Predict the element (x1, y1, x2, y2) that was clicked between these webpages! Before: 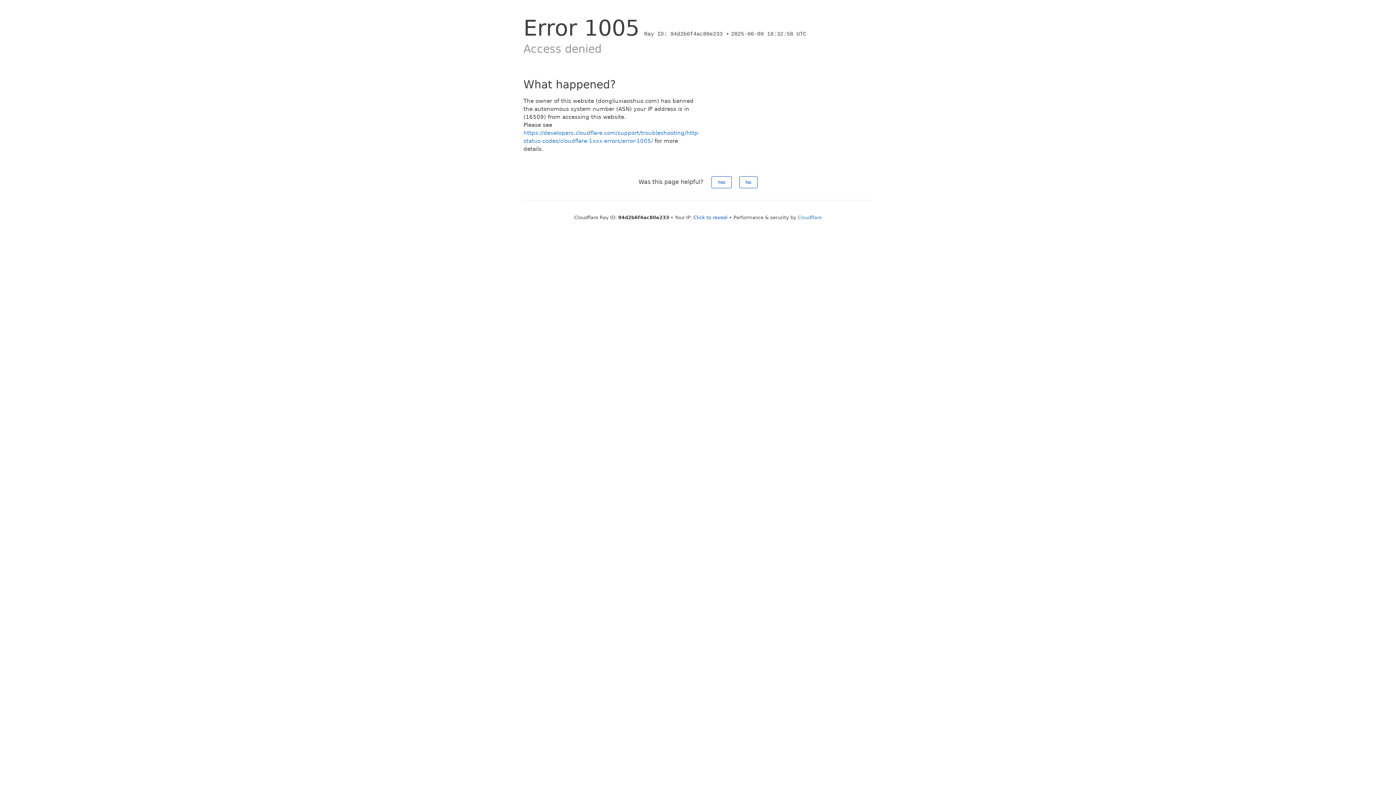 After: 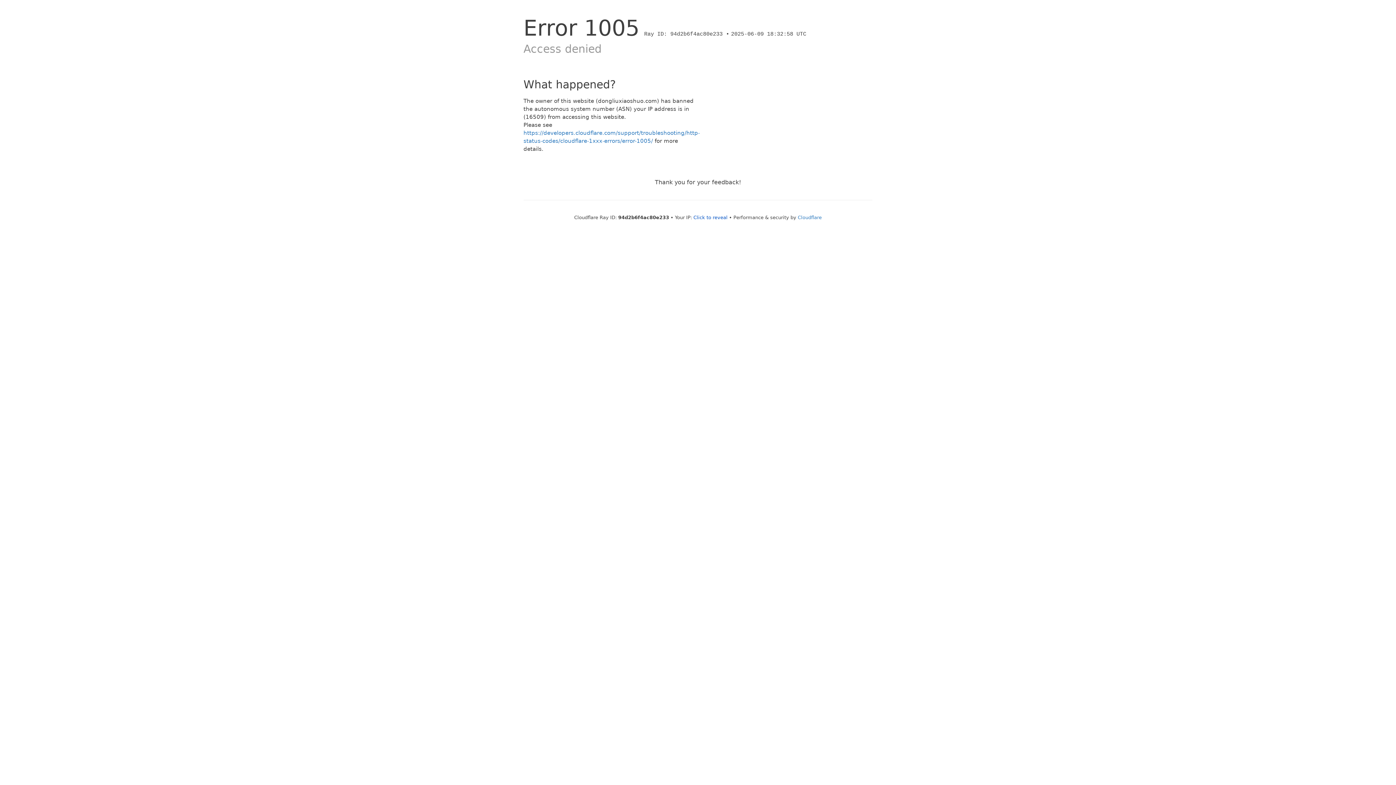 Action: bbox: (739, 176, 757, 188) label: No